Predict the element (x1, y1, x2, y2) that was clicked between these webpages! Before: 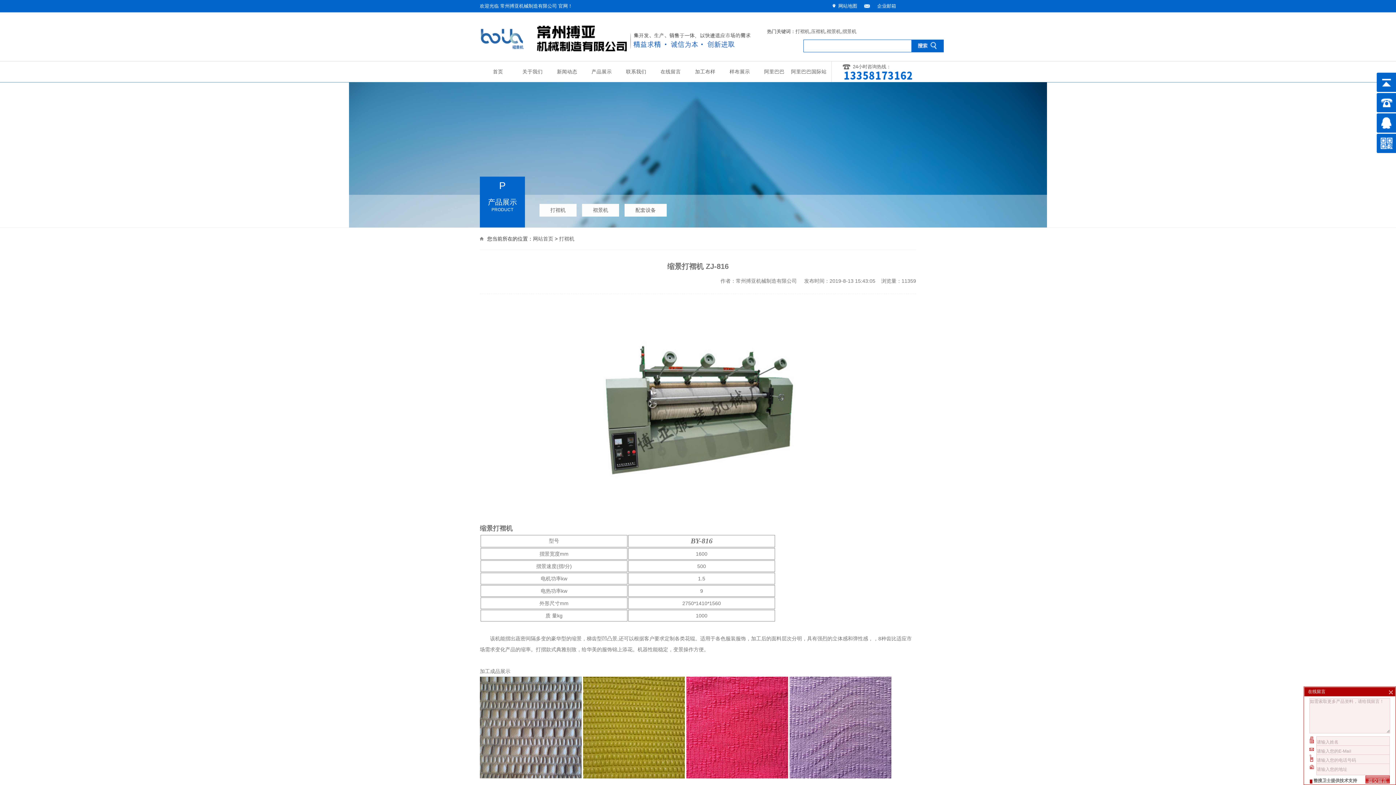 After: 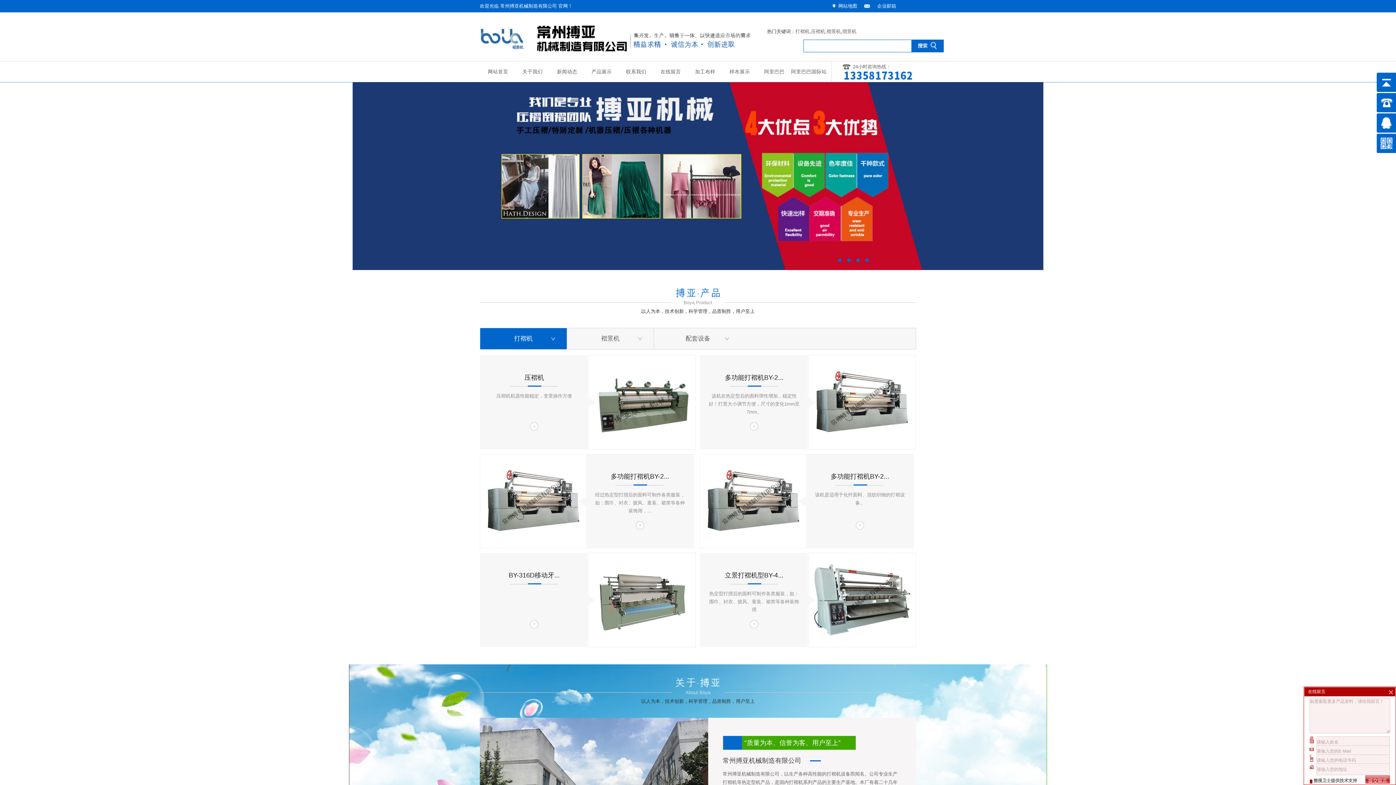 Action: bbox: (480, 61, 516, 82) label: 首页